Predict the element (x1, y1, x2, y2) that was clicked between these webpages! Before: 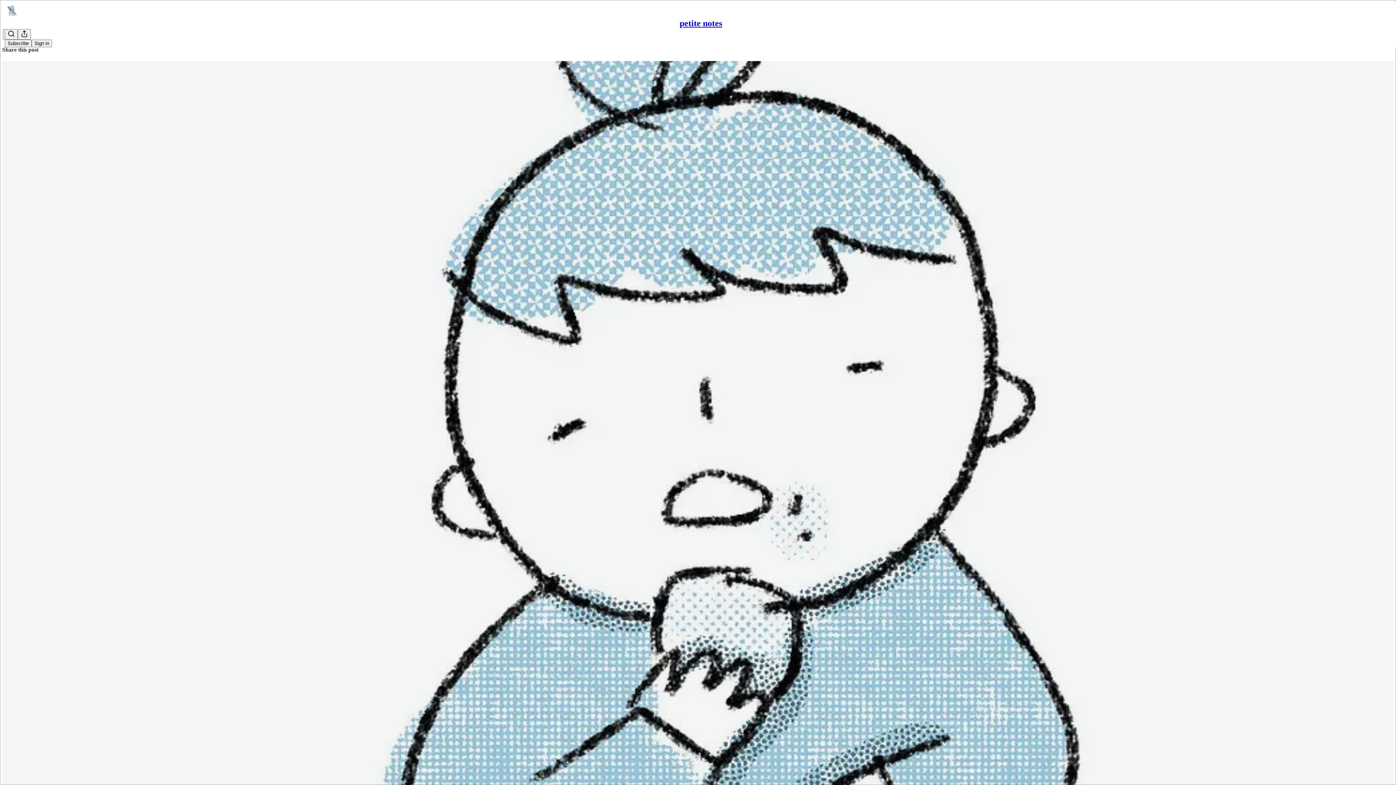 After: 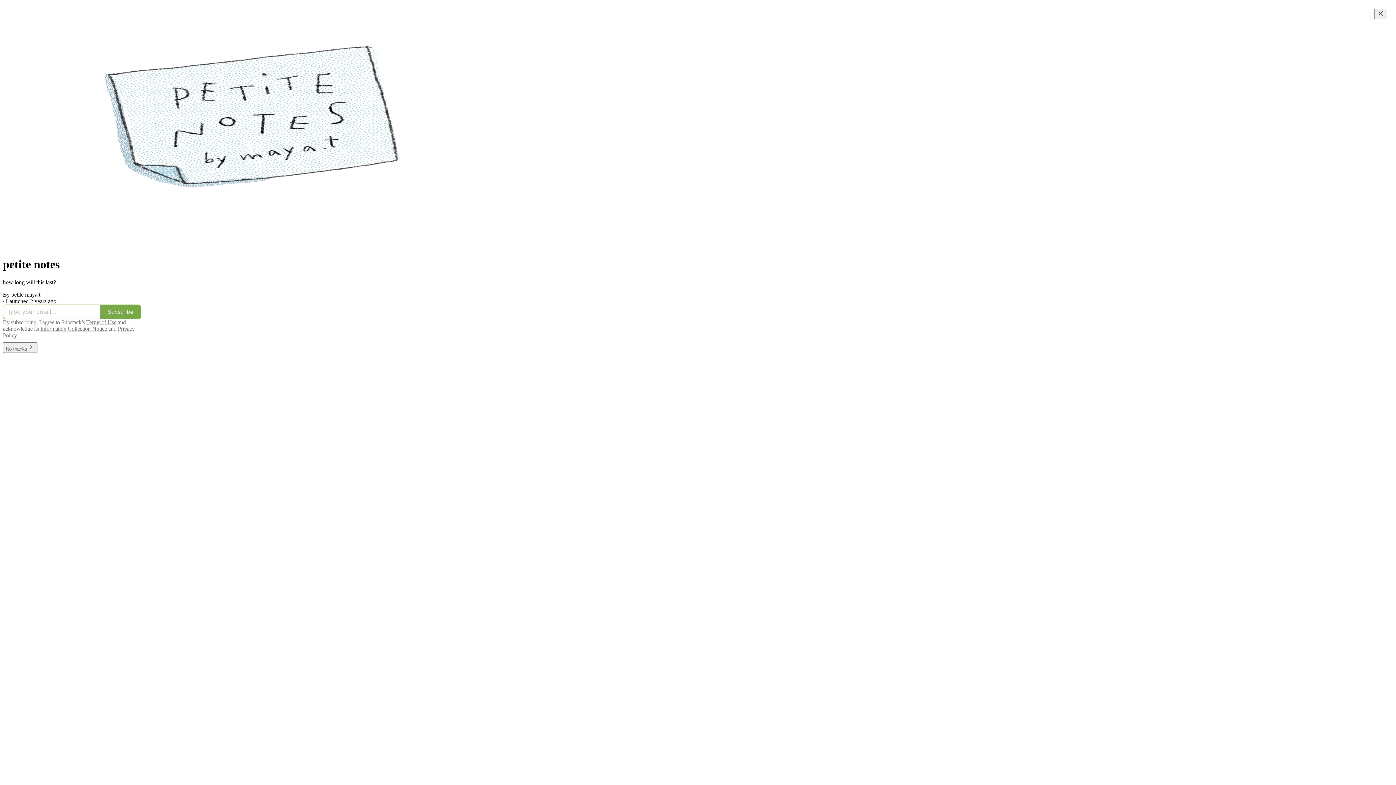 Action: bbox: (679, 18, 722, 28) label: petite notes